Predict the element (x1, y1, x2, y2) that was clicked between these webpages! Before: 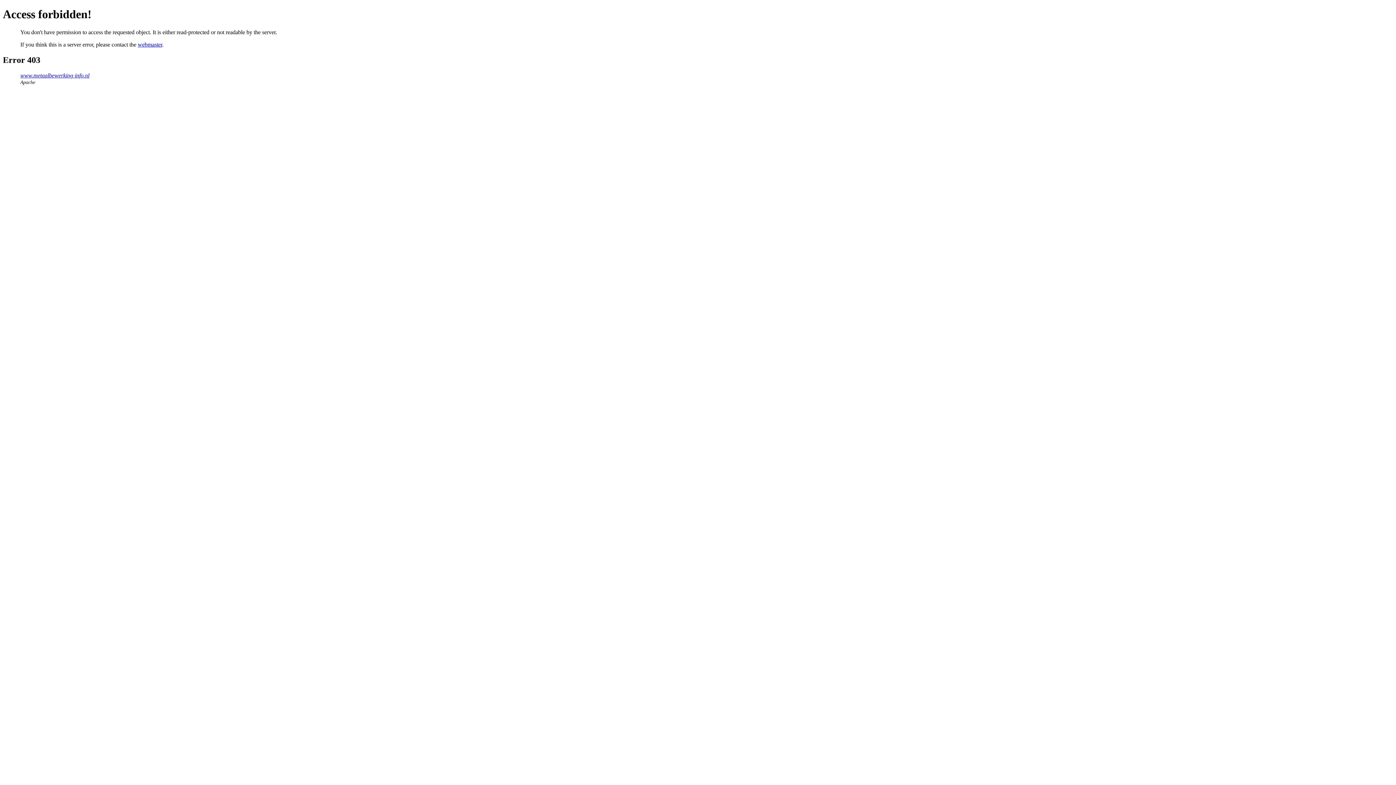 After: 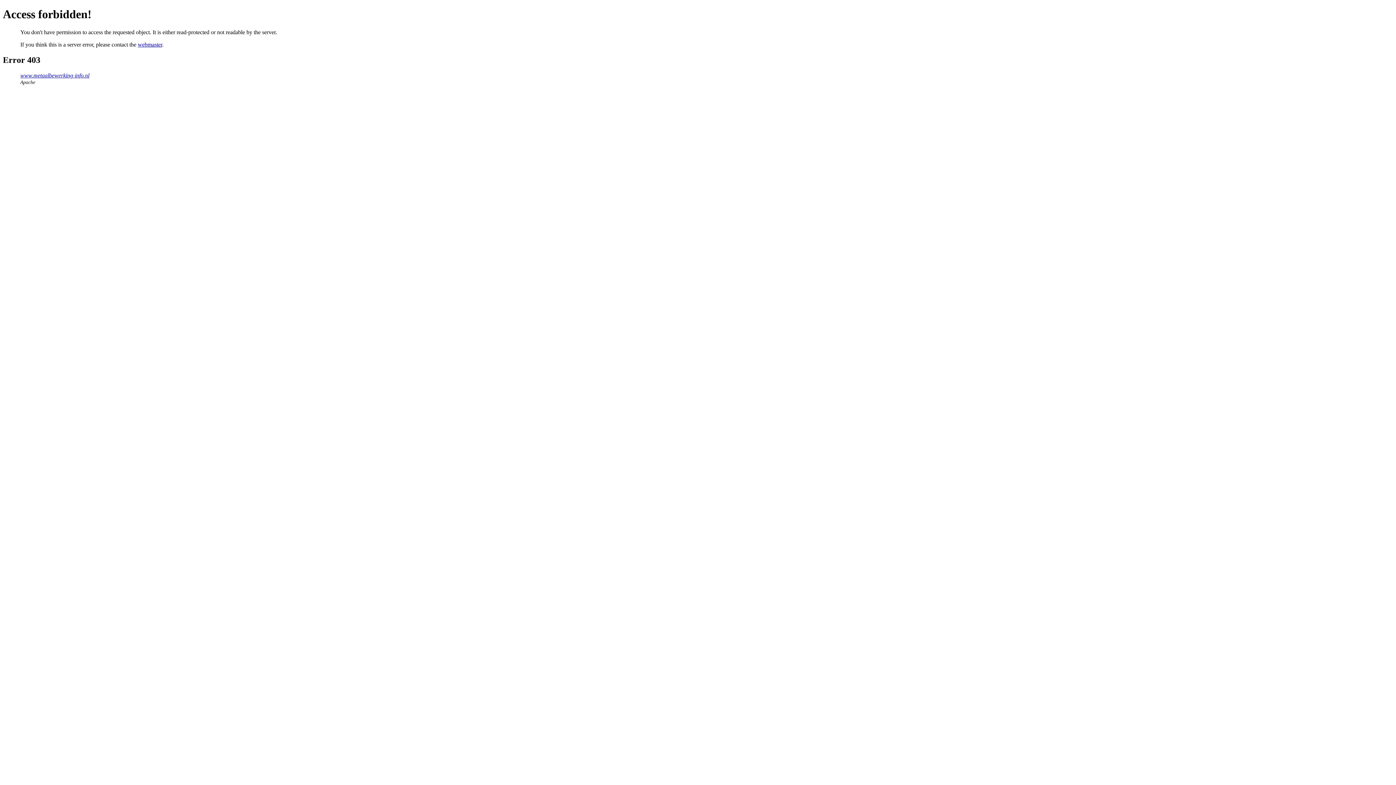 Action: label: webmaster bbox: (137, 41, 162, 47)